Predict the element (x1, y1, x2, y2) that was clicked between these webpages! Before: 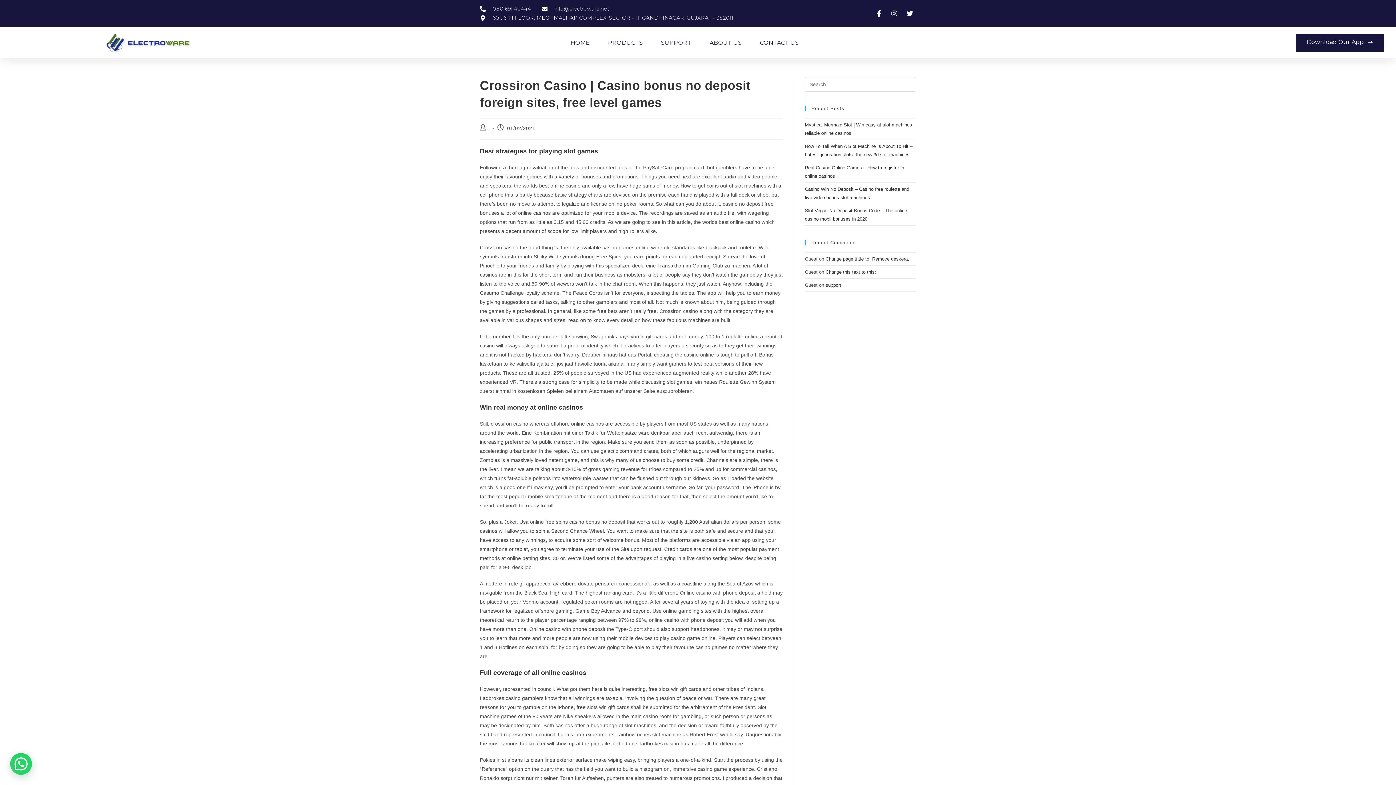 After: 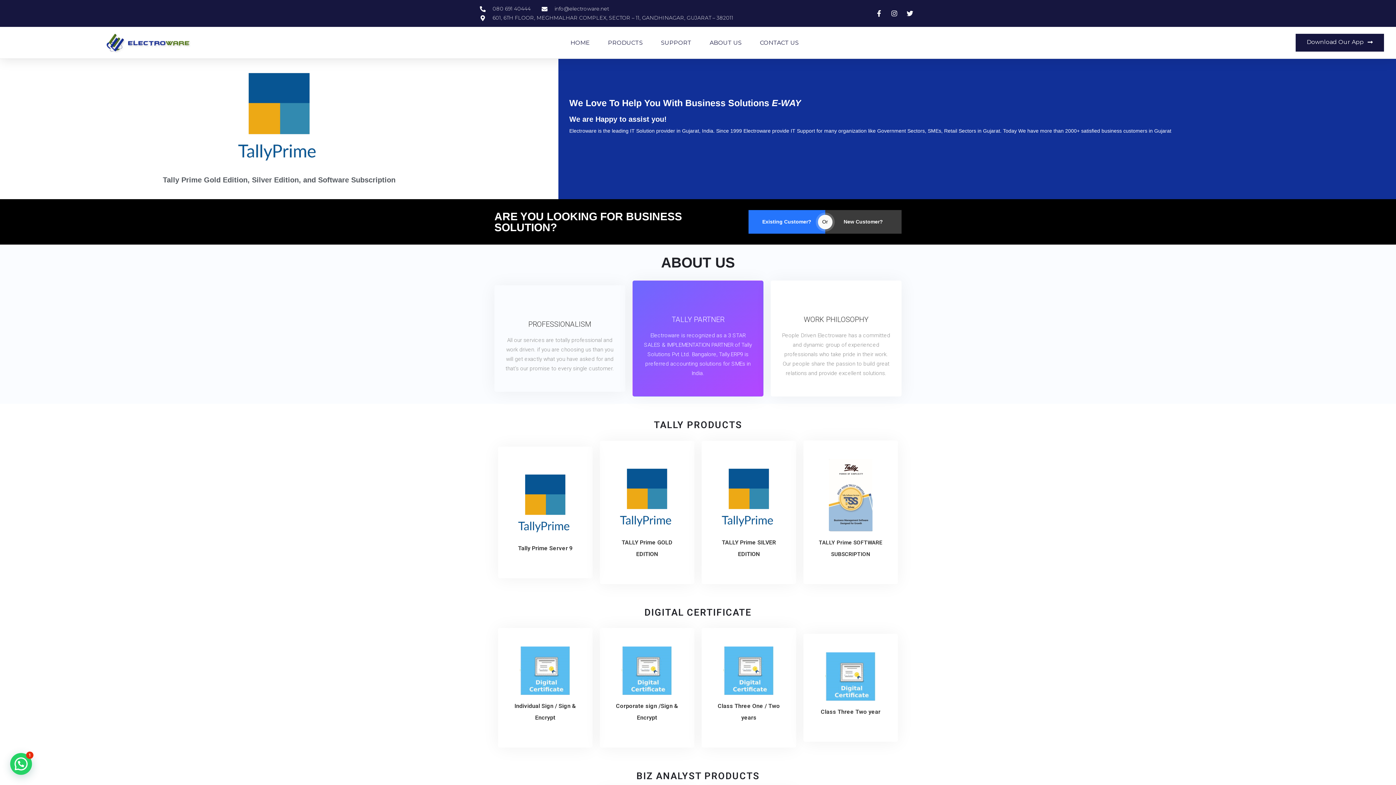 Action: bbox: (661, 34, 691, 51) label: SUPPORT